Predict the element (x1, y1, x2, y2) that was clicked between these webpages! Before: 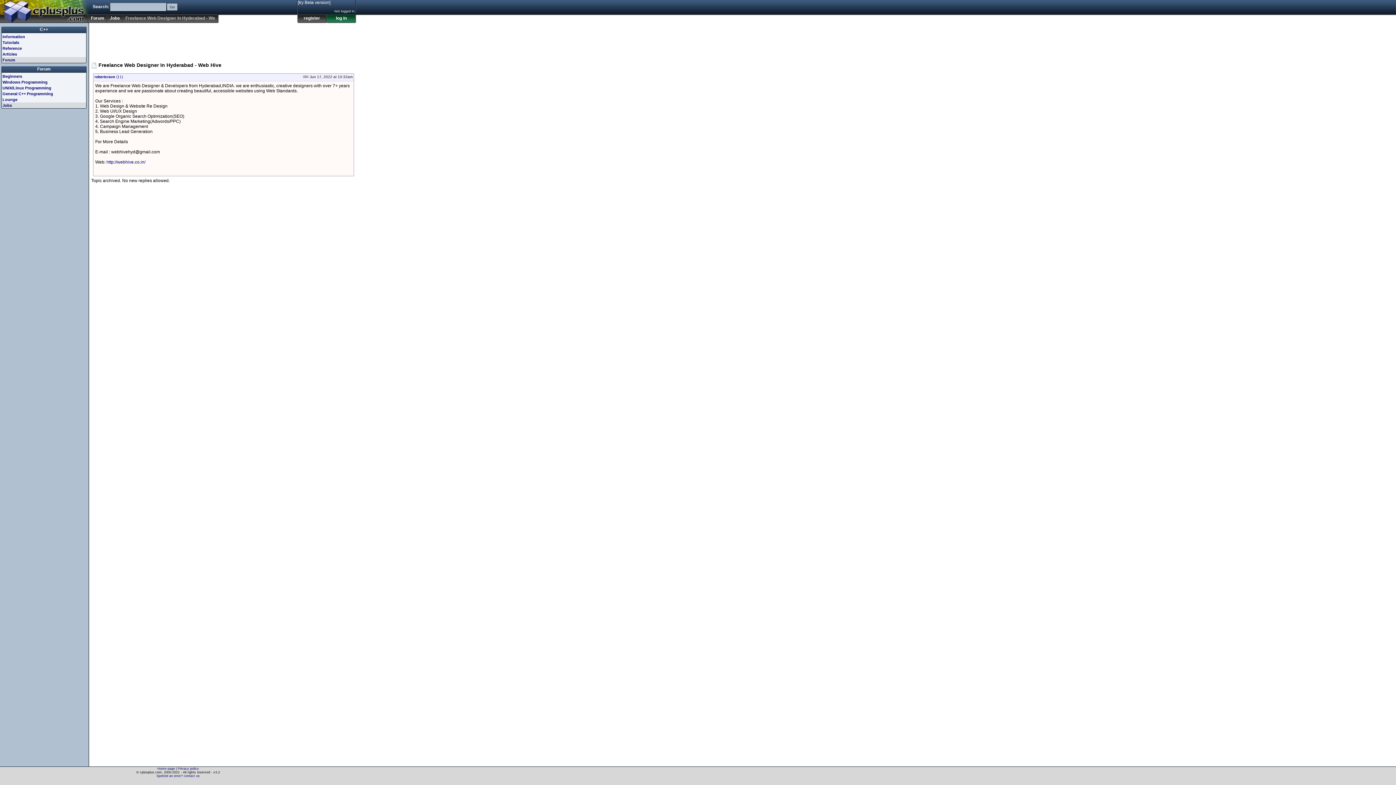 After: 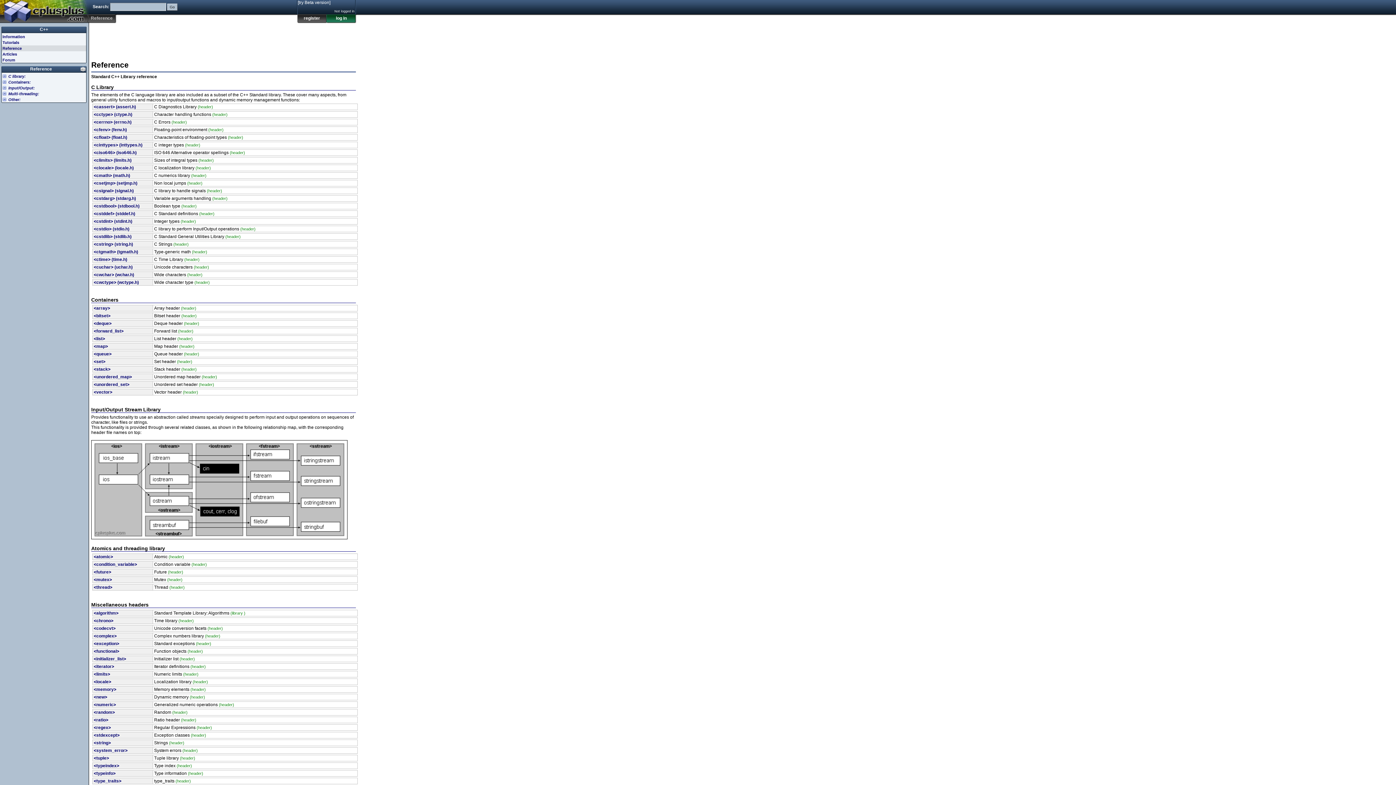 Action: bbox: (1, 45, 86, 51) label: Reference